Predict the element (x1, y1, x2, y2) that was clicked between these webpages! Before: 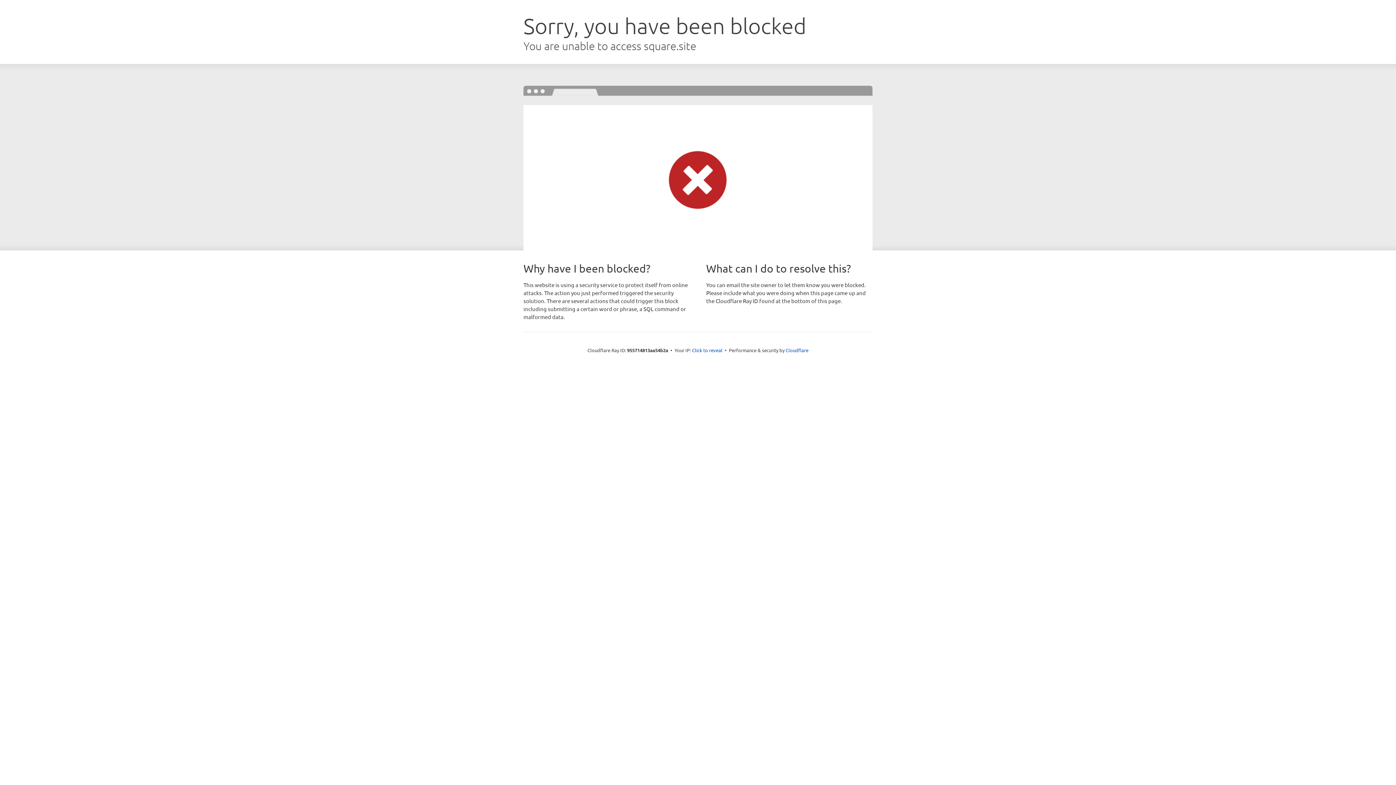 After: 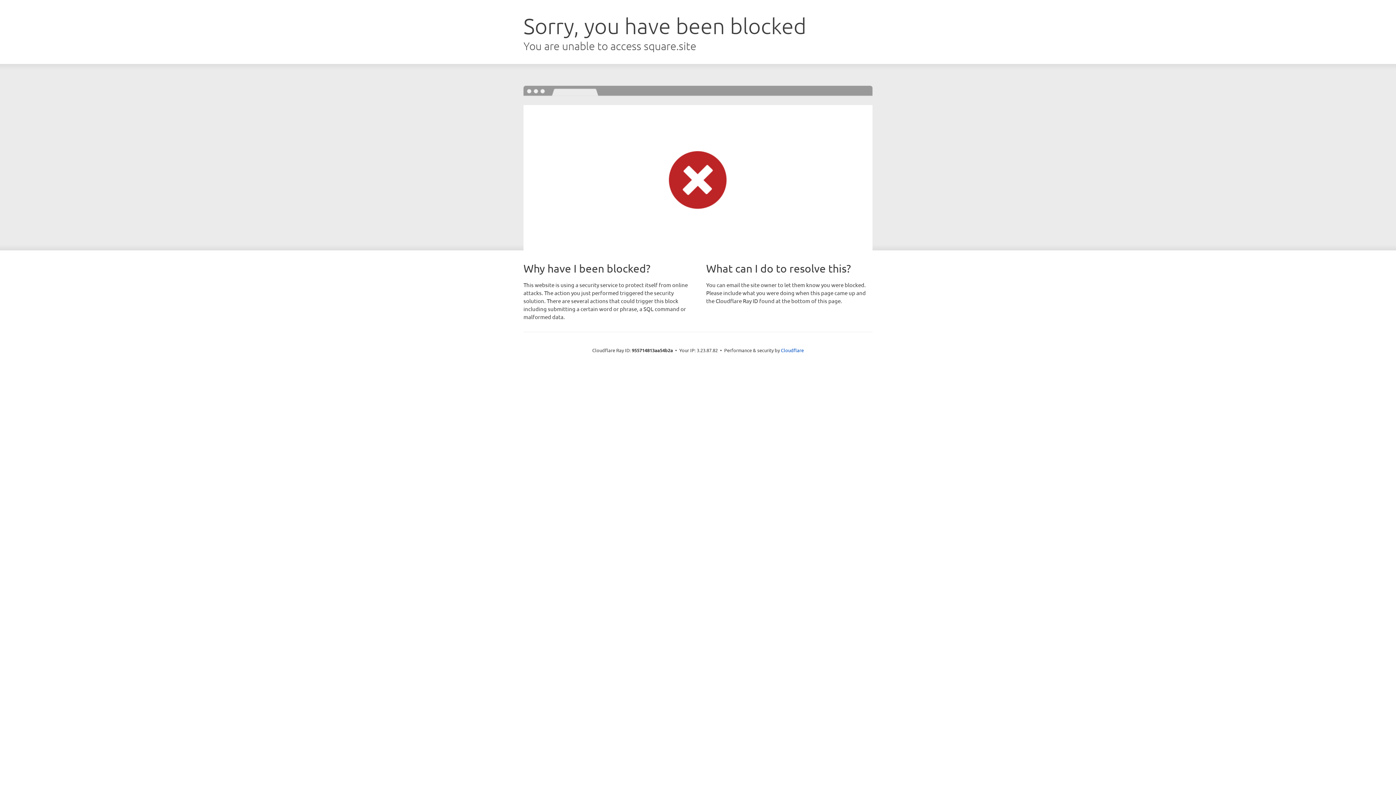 Action: bbox: (692, 346, 722, 353) label: Click to reveal